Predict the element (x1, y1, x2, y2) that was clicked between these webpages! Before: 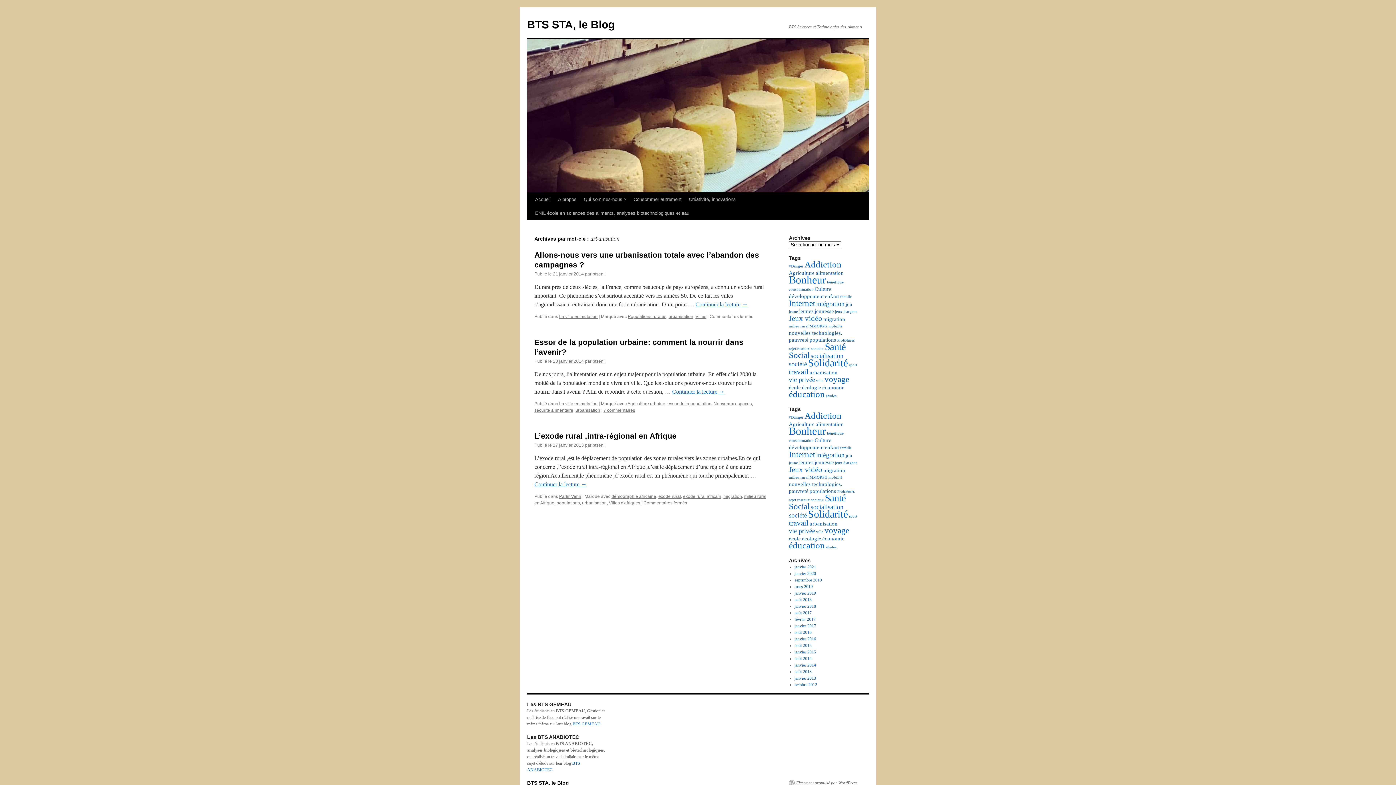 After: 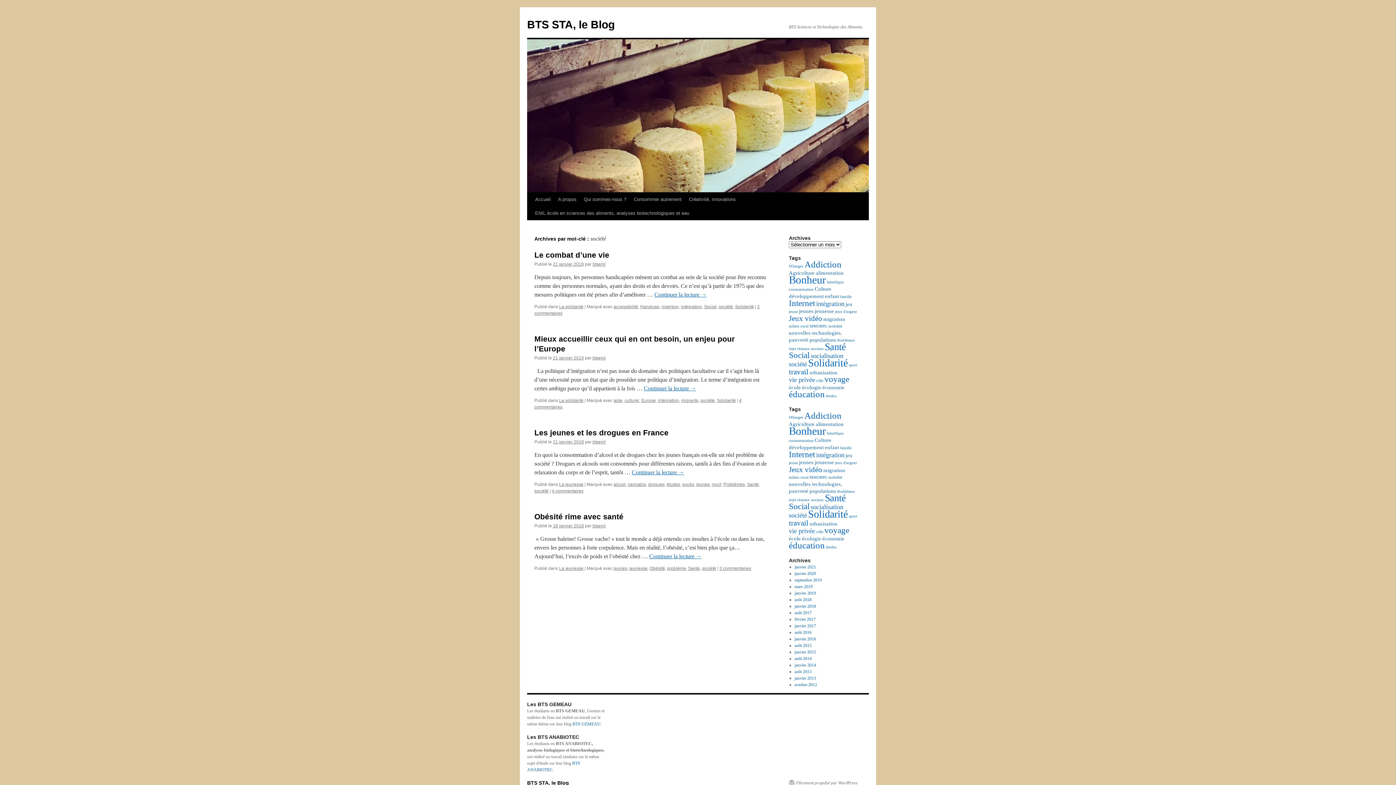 Action: bbox: (789, 360, 807, 368) label: société (4 éléments)